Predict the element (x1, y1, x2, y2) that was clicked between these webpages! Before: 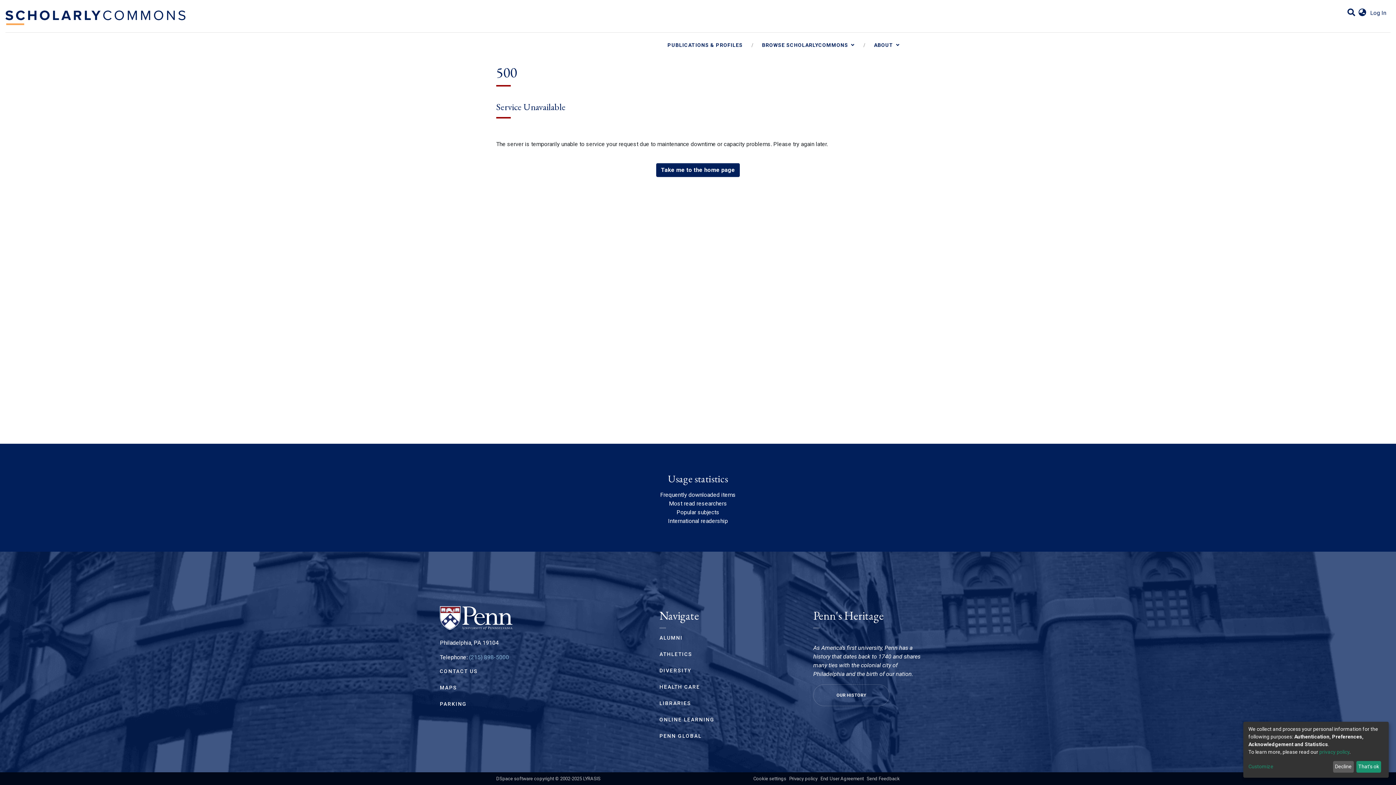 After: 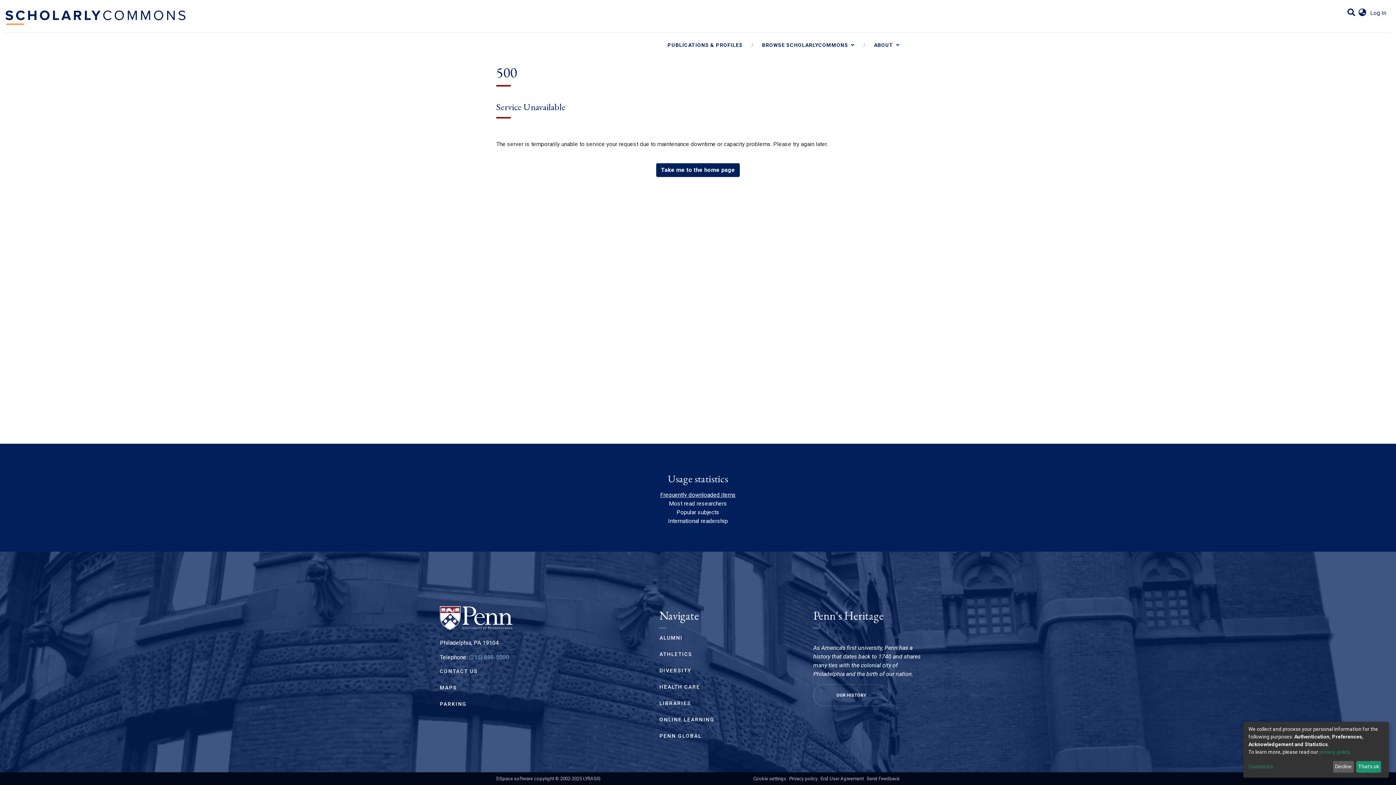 Action: label: Frequently downloaded items bbox: (660, 491, 736, 498)